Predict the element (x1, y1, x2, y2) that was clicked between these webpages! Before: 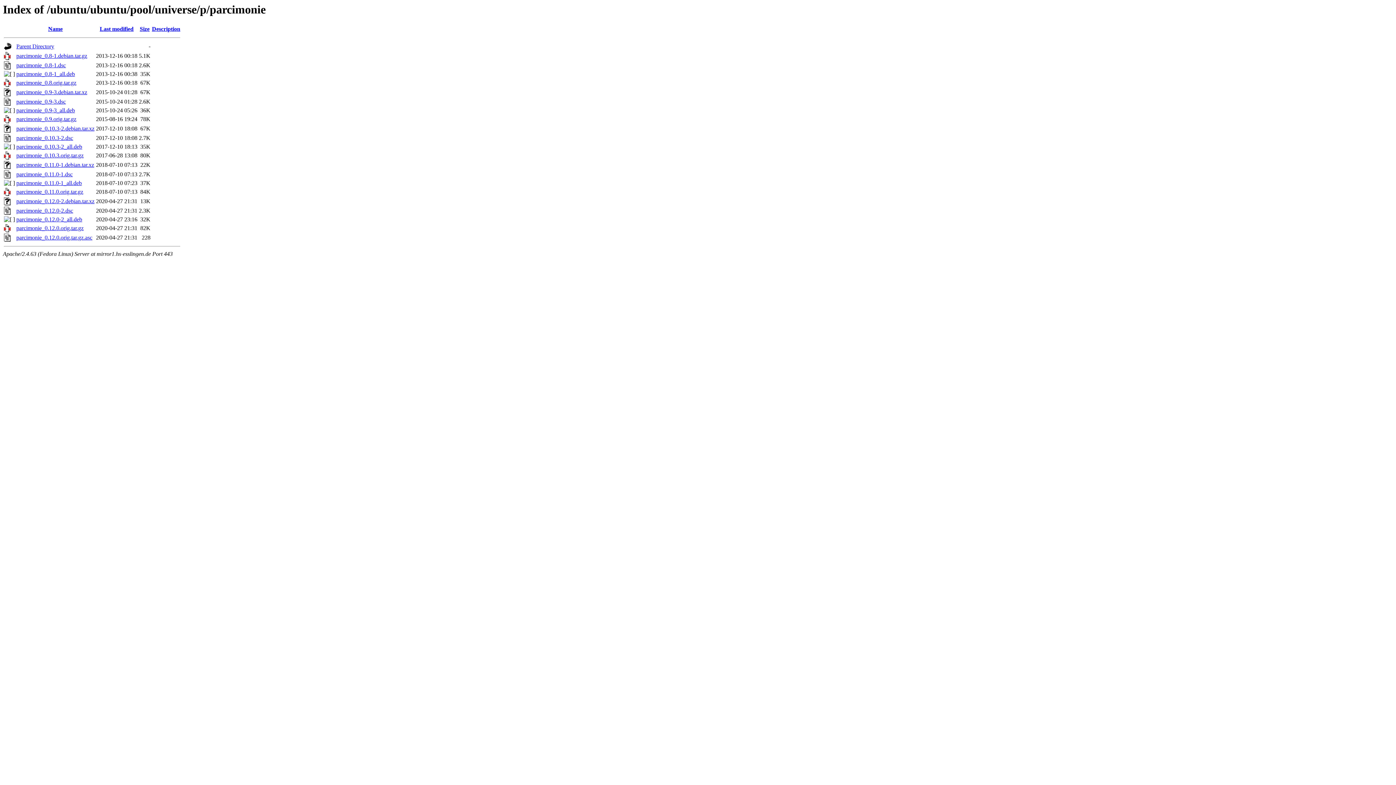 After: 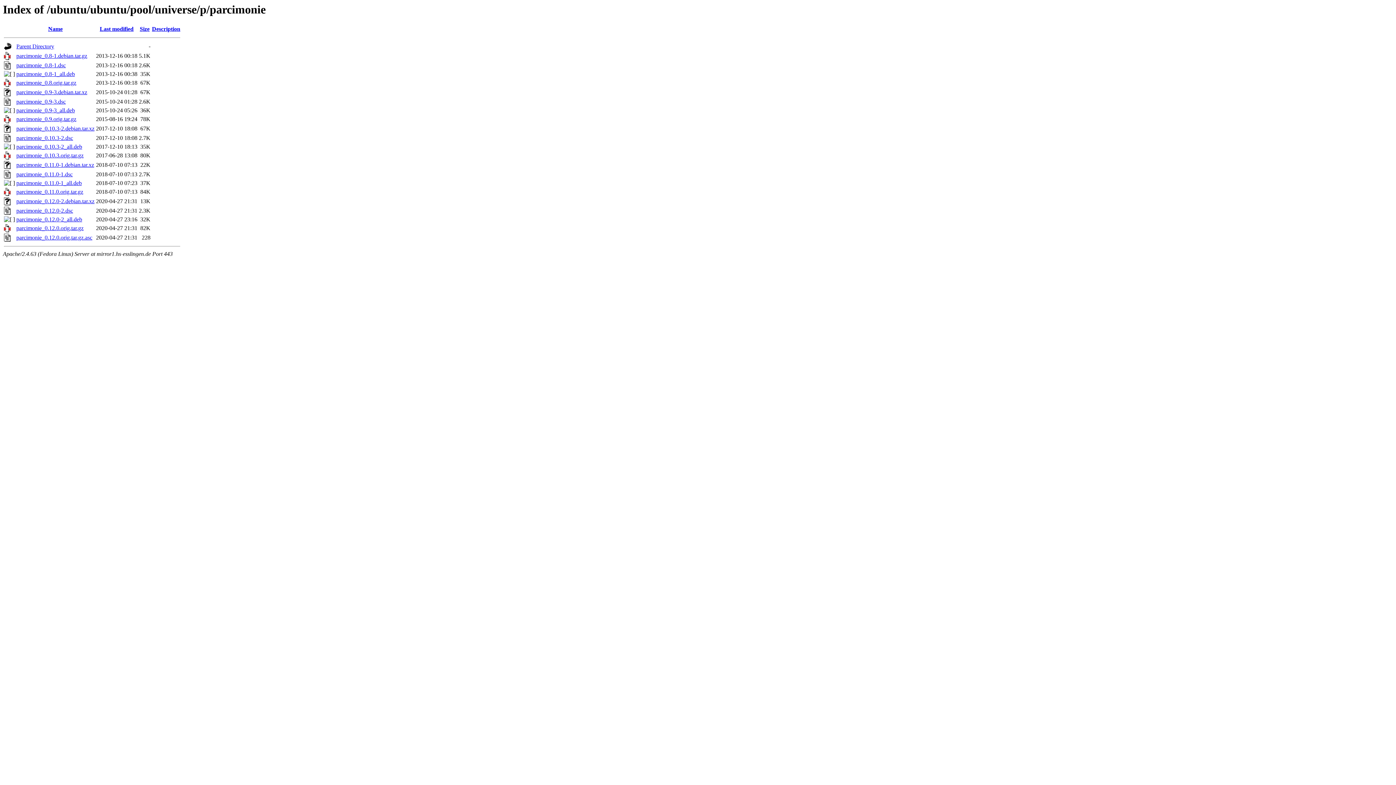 Action: label: parcimonie_0.9.orig.tar.gz bbox: (16, 116, 76, 122)